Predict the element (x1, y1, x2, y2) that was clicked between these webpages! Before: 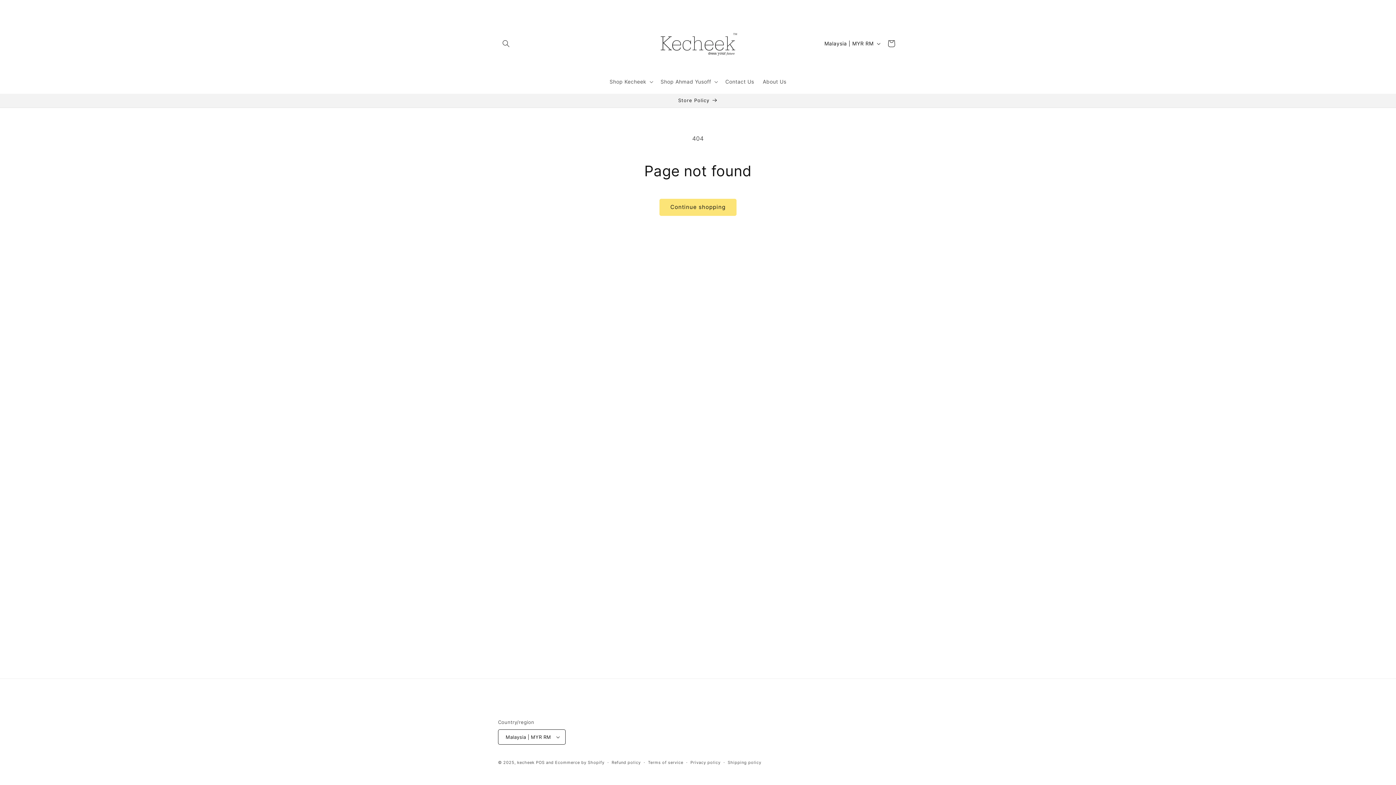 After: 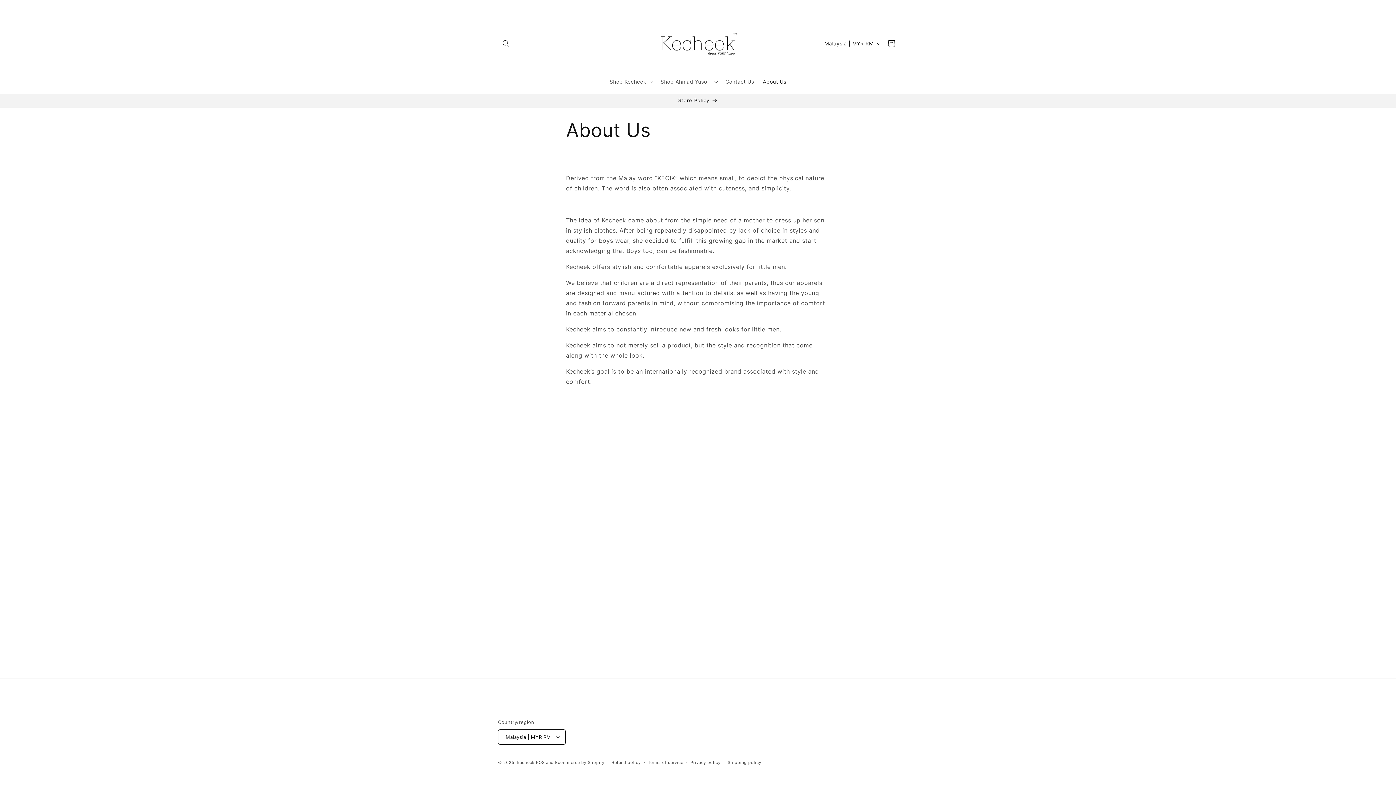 Action: label: About Us bbox: (758, 74, 790, 89)